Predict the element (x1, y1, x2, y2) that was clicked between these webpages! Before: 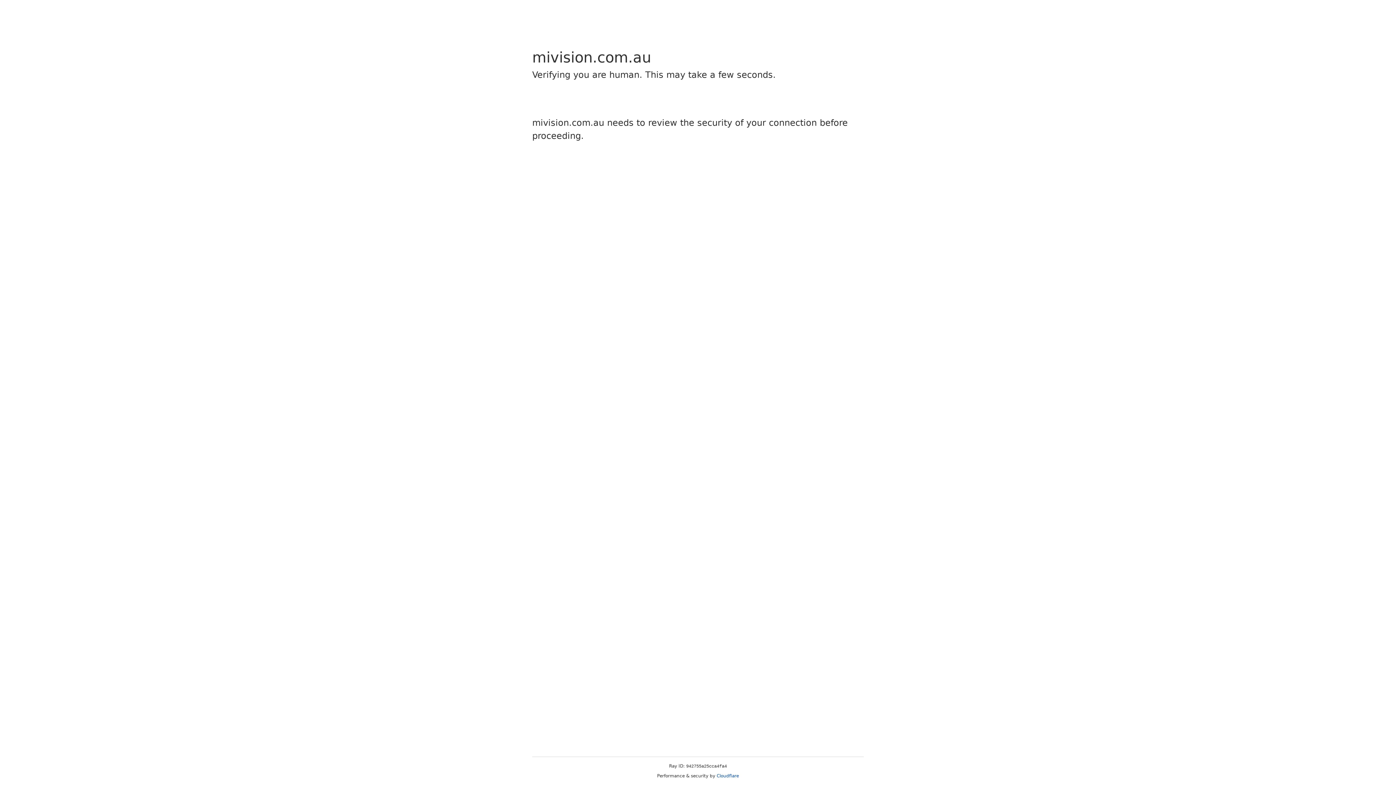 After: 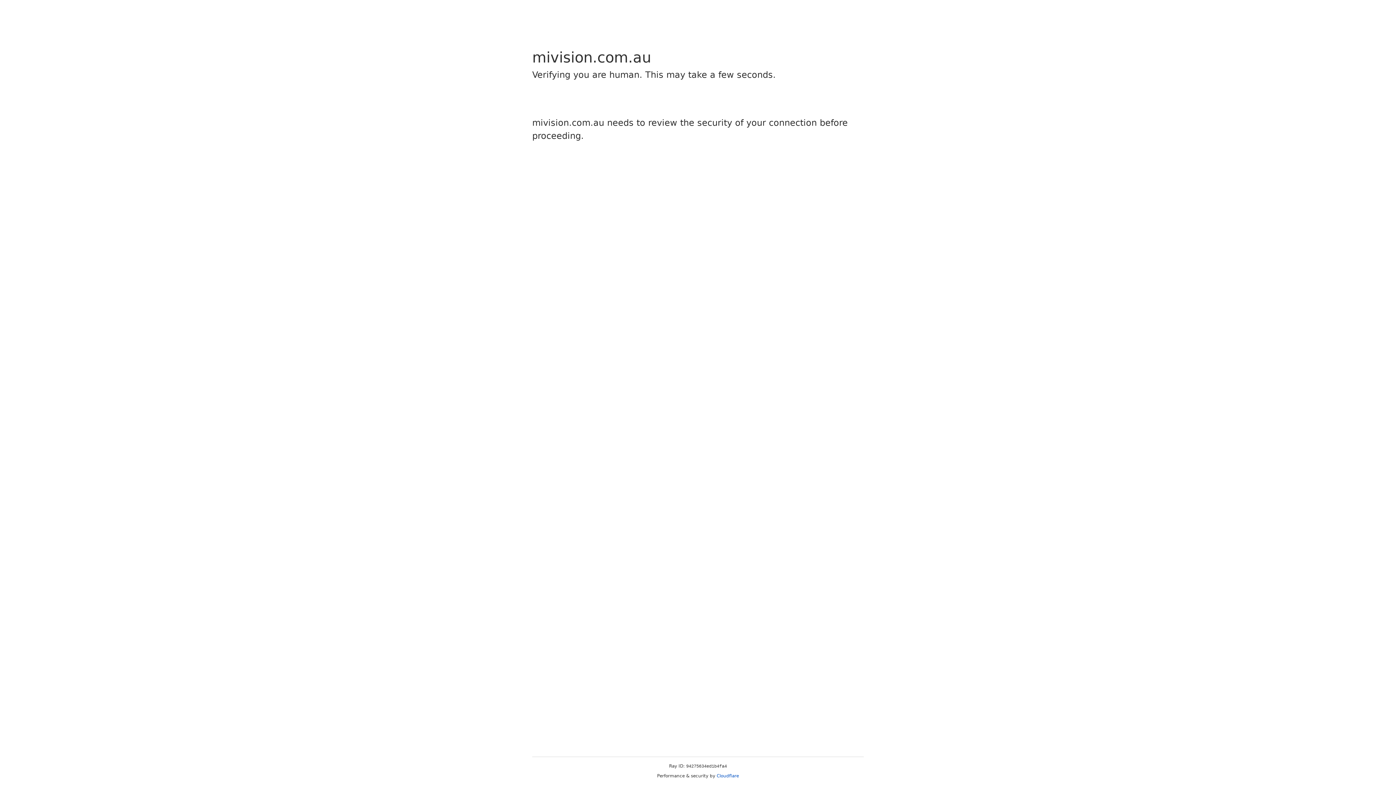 Action: label: Cloudflare bbox: (716, 773, 739, 778)